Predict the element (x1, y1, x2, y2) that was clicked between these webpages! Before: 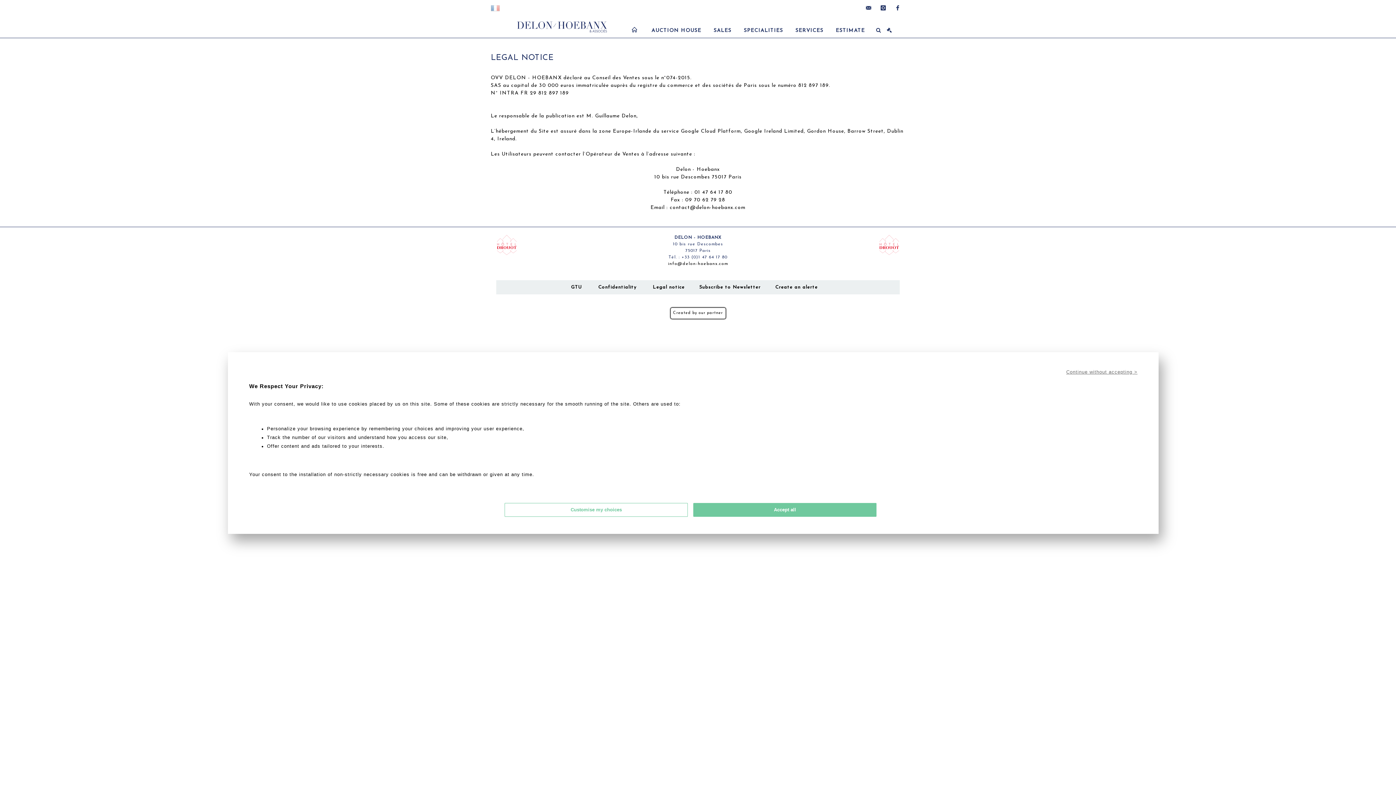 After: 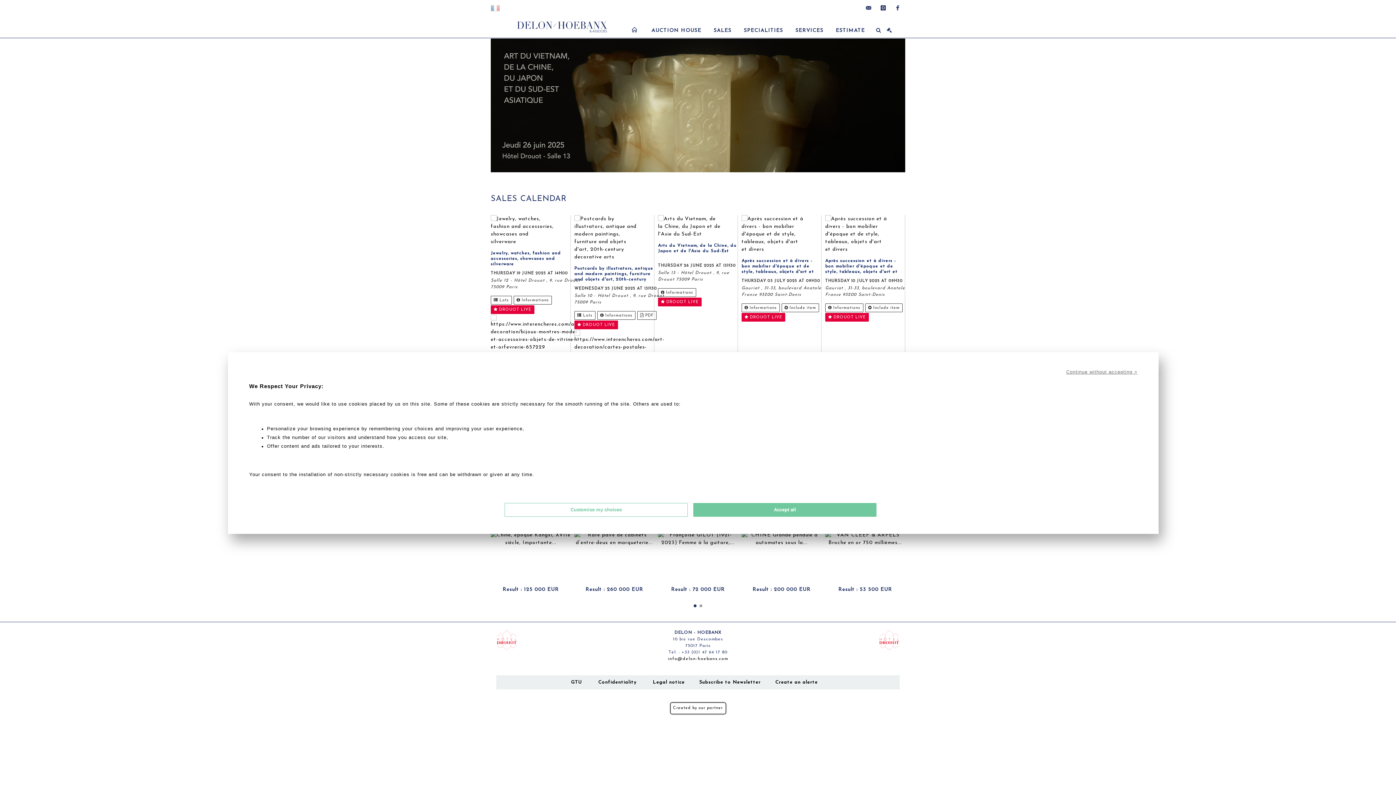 Action: bbox: (626, 23, 645, 37)